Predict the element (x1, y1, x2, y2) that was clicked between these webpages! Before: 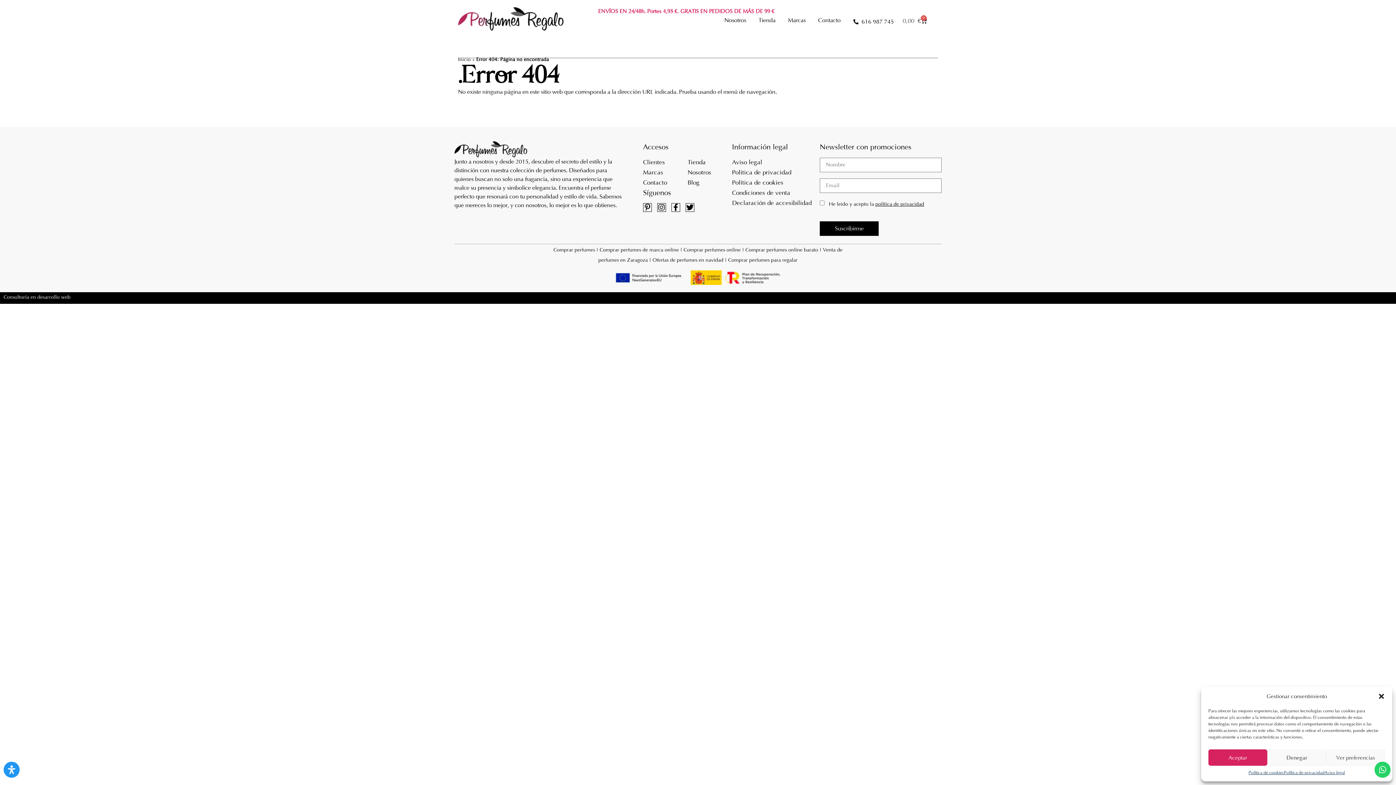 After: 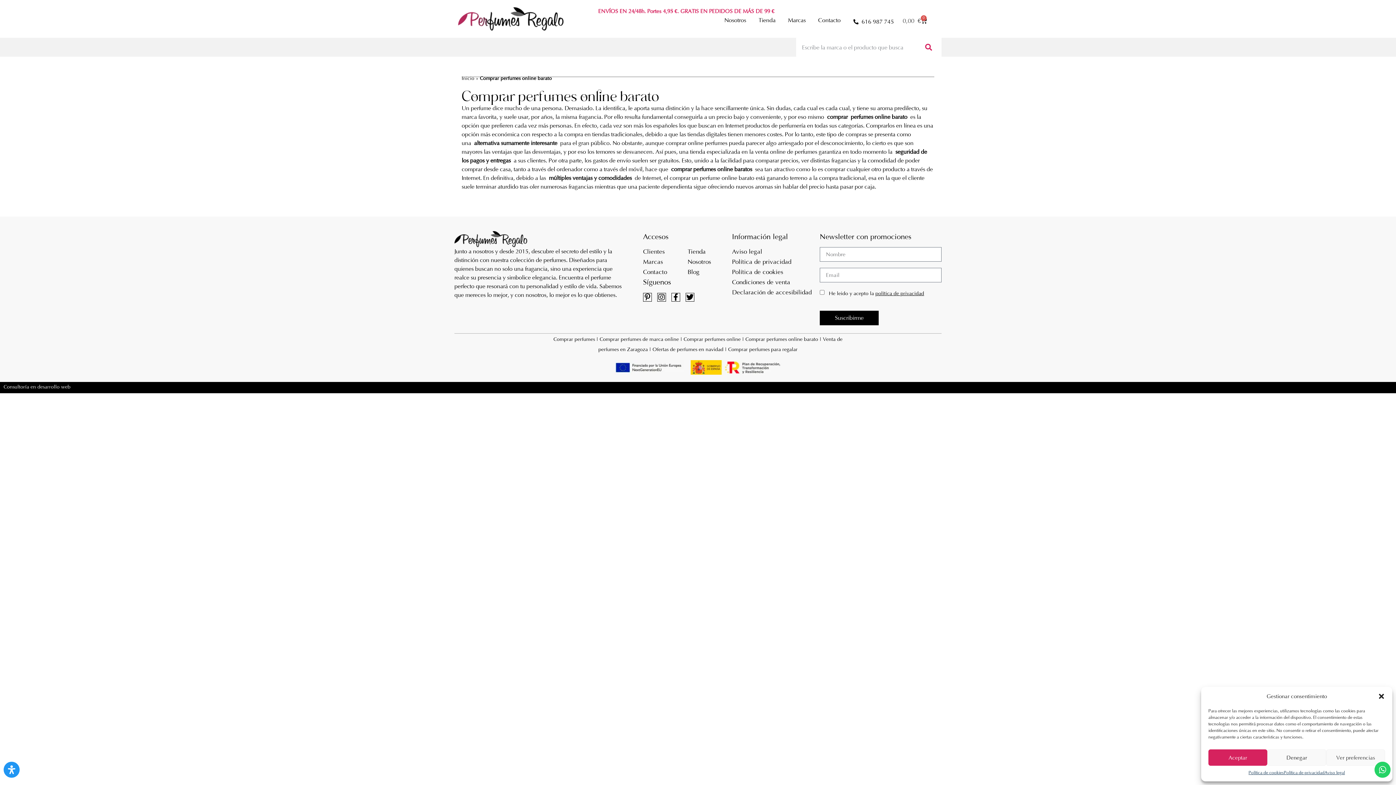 Action: label: Comprar perfumes online barato bbox: (745, 246, 818, 253)